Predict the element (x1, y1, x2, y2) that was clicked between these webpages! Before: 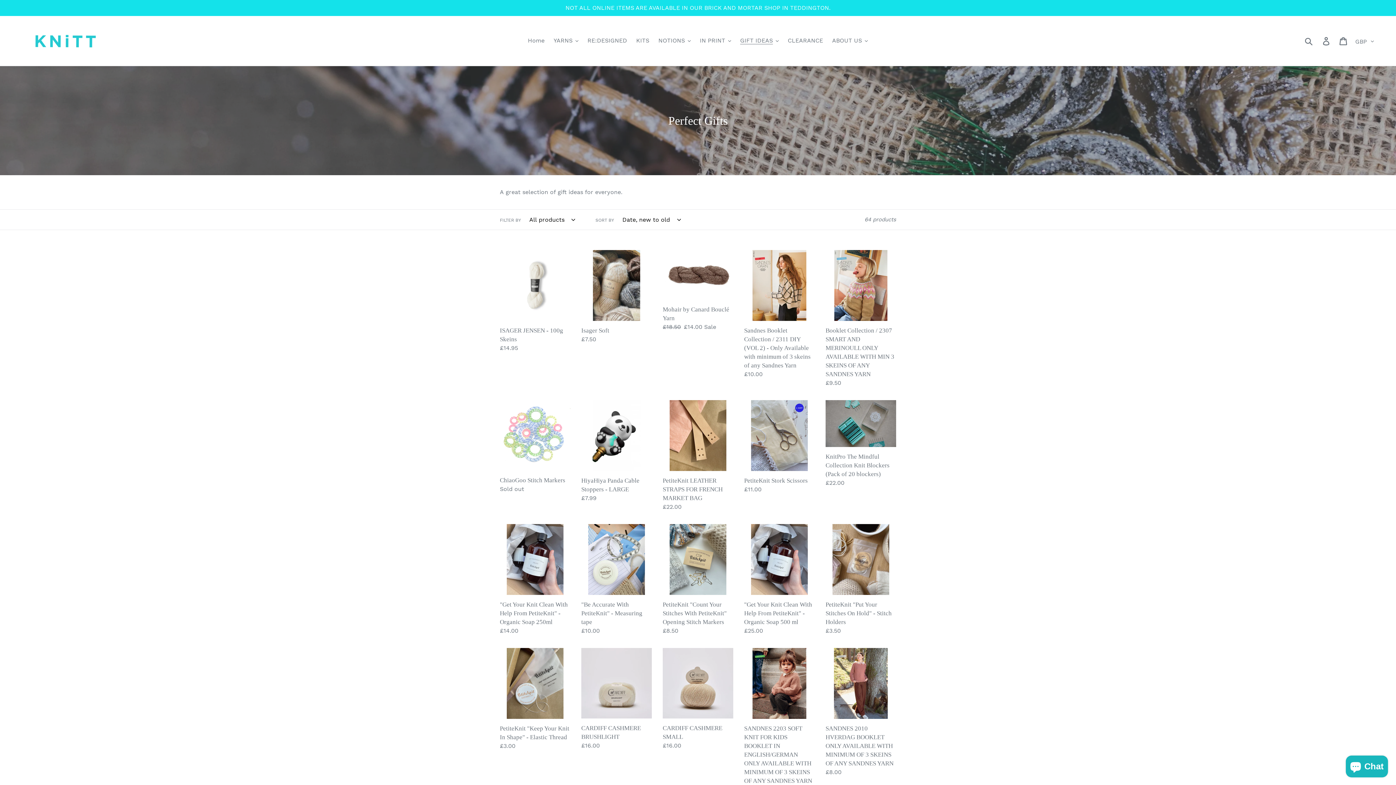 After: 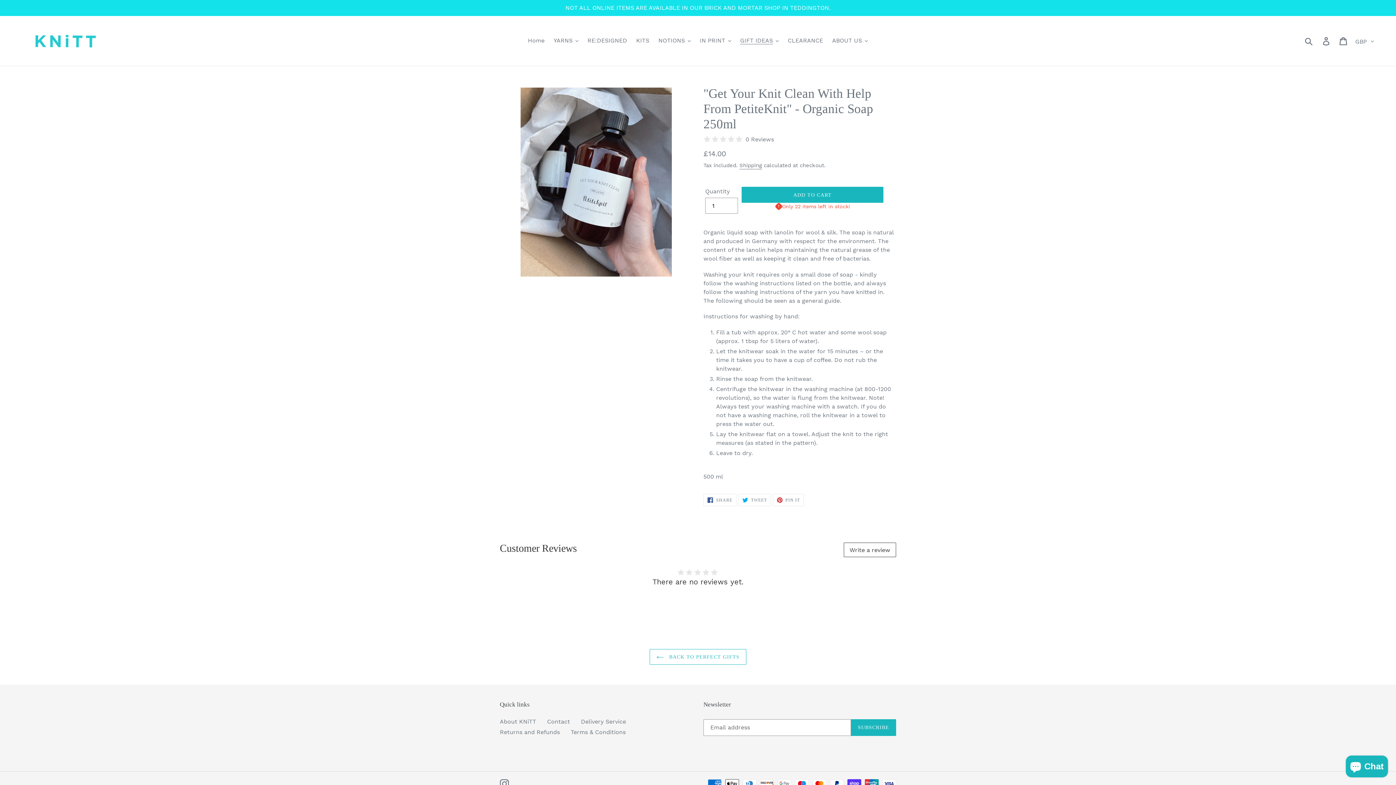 Action: label: "Get Your Knit Clean With Help From PetiteKnit" - Organic Soap 250ml bbox: (500, 524, 570, 635)